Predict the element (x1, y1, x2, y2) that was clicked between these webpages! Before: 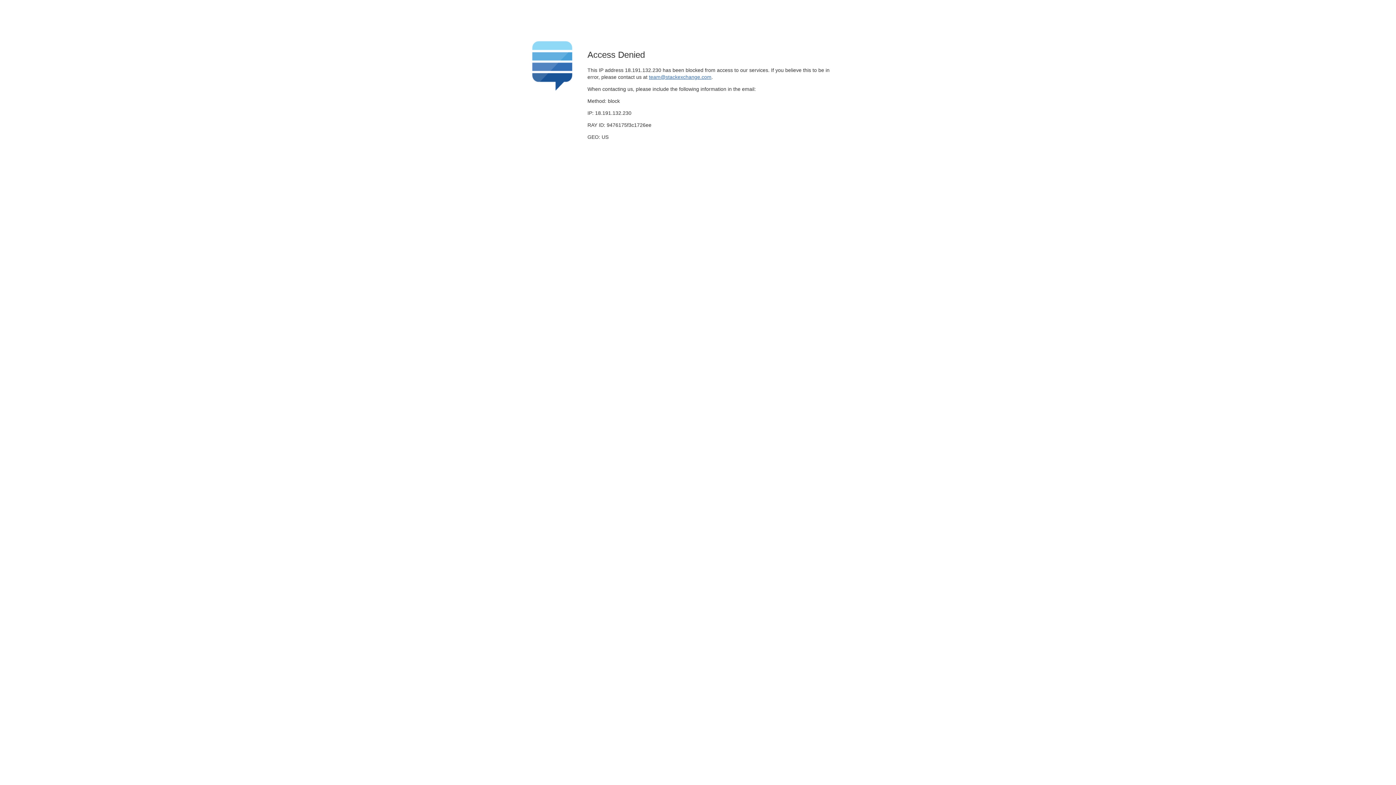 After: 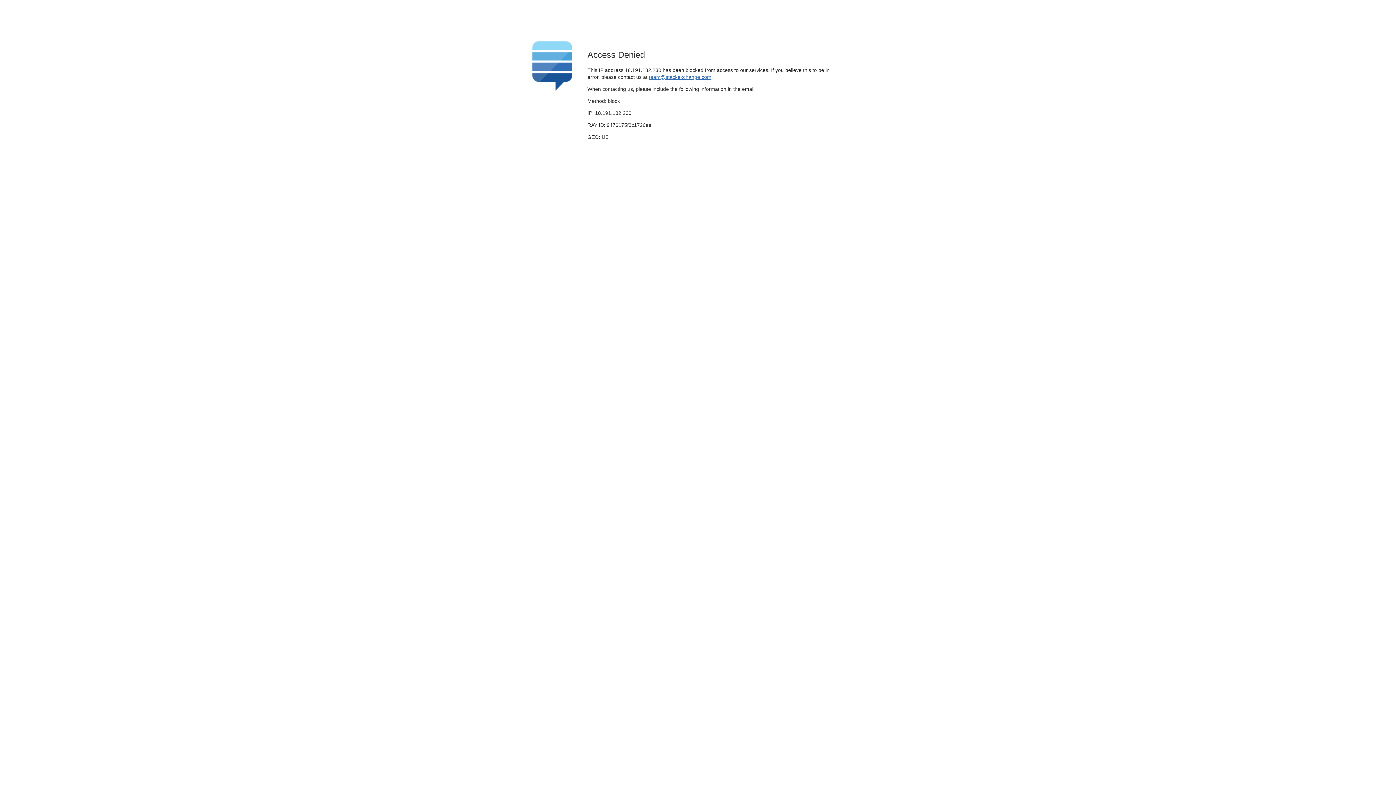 Action: bbox: (649, 74, 711, 79) label: team@stackexchange.com